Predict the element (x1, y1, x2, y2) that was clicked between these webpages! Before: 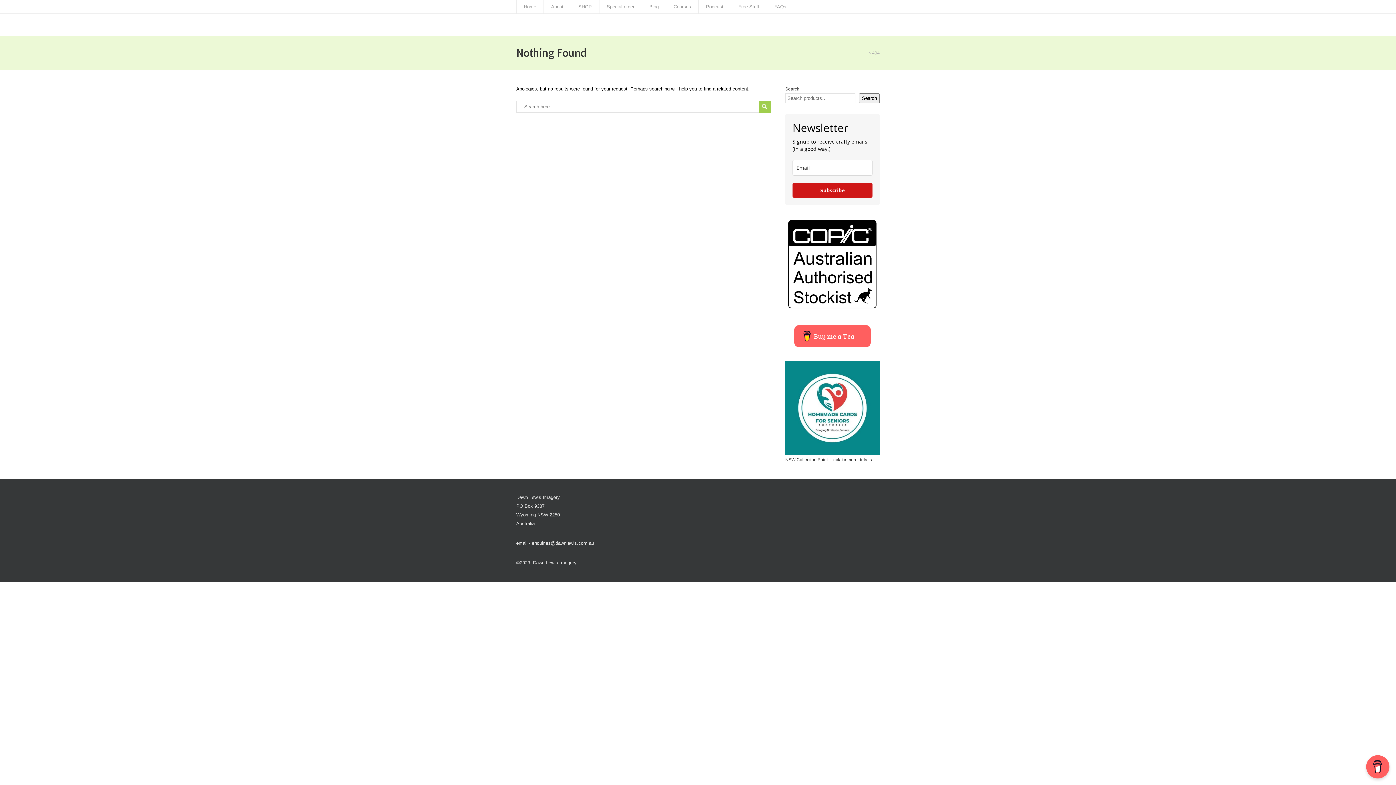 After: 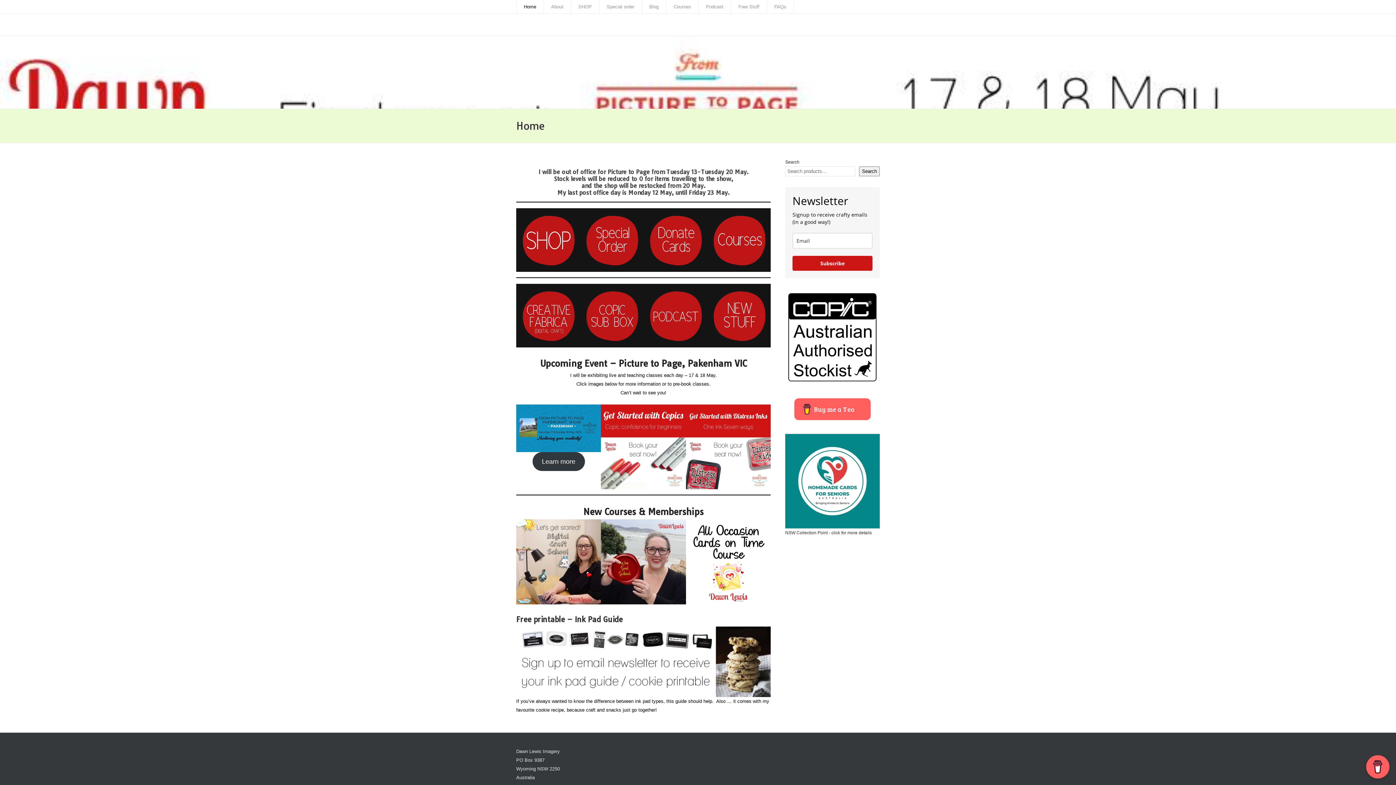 Action: label: Home bbox: (516, 0, 544, 13)